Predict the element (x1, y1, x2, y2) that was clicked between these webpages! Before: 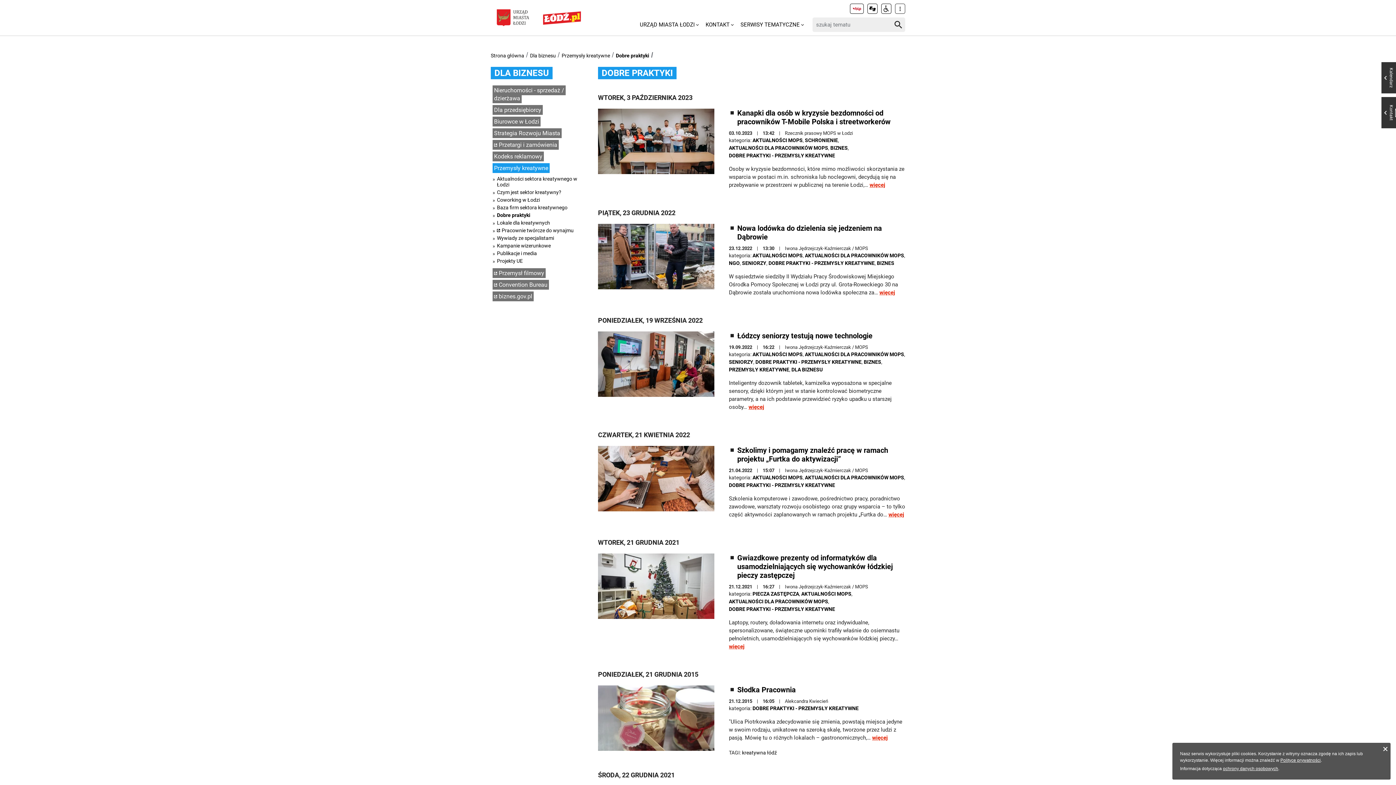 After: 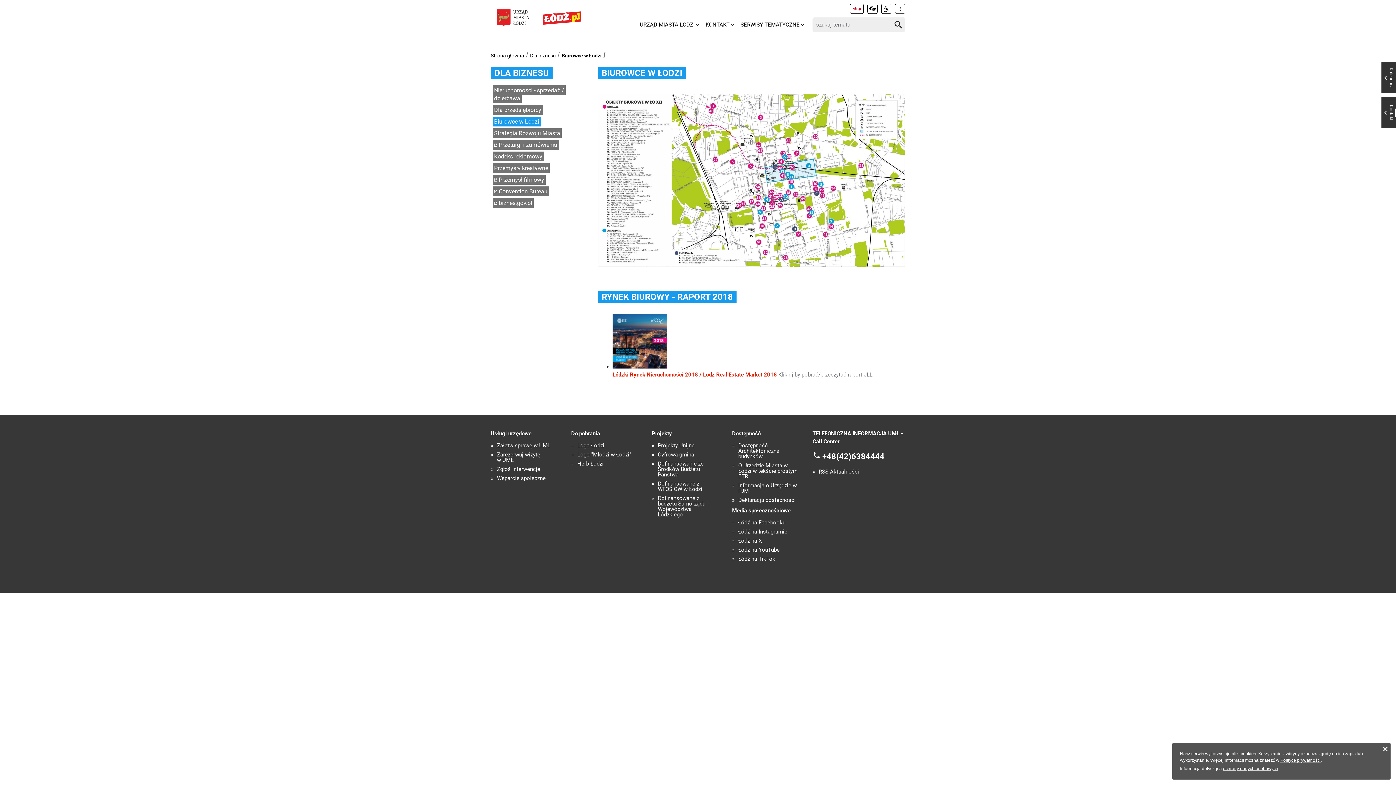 Action: label: Biurowce w Łodzi bbox: (492, 116, 540, 126)